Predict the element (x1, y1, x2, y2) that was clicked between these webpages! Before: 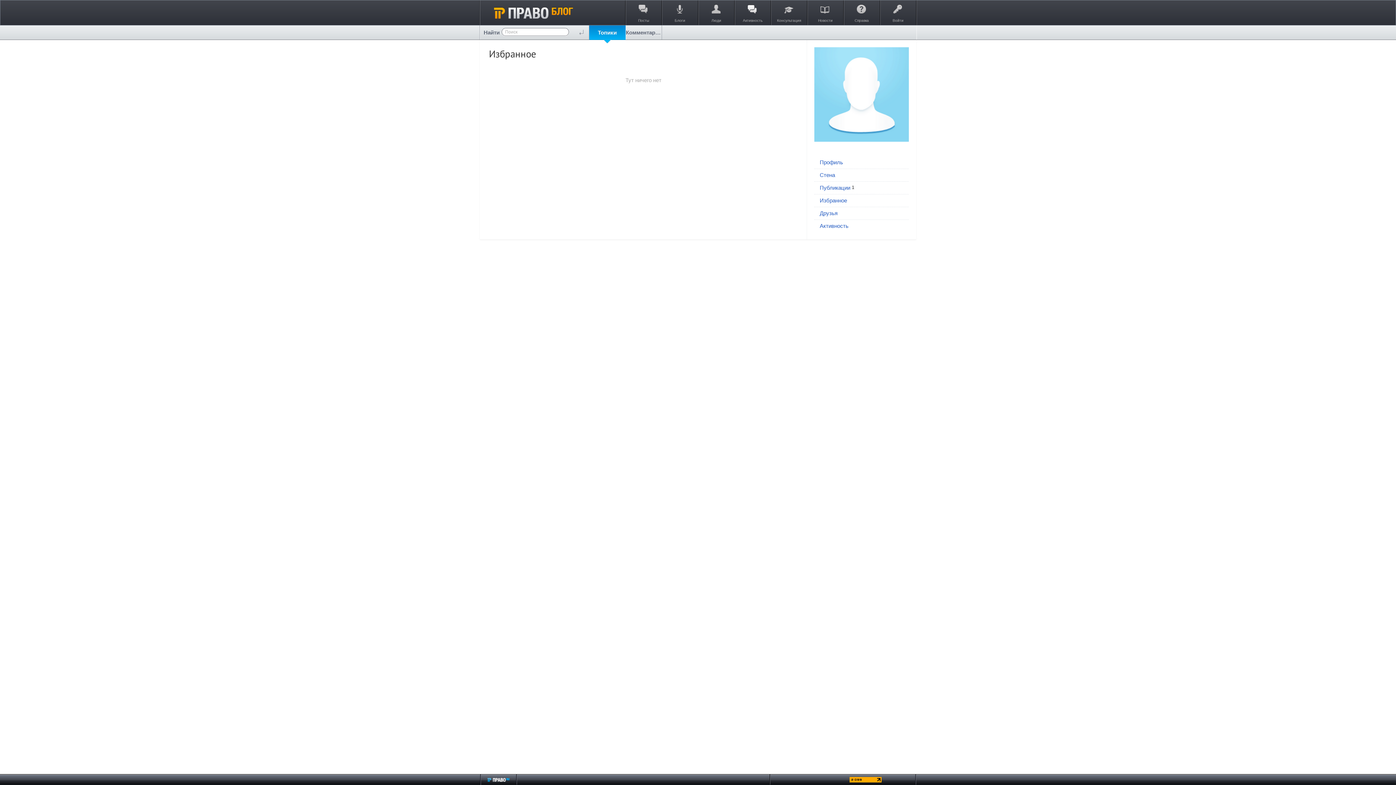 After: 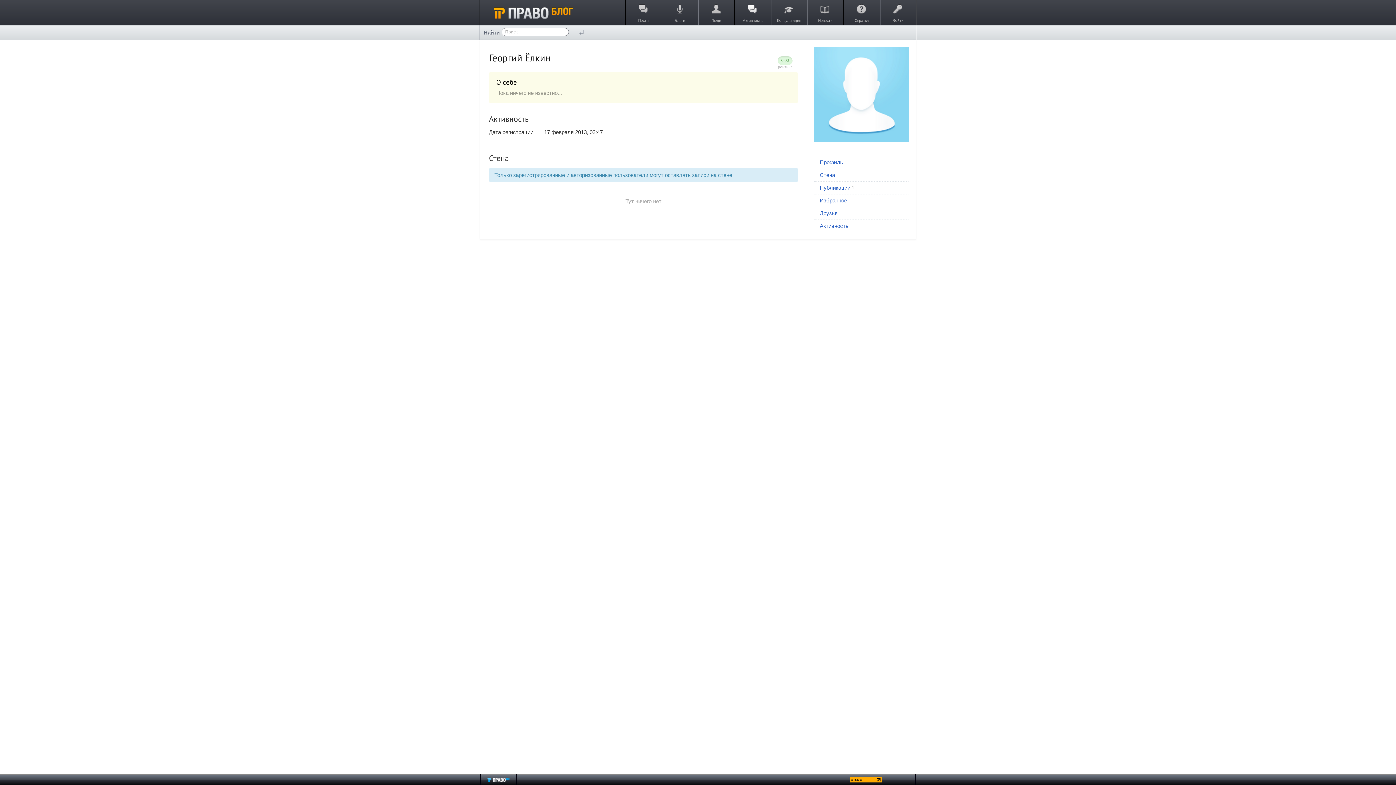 Action: bbox: (814, 47, 909, 53)